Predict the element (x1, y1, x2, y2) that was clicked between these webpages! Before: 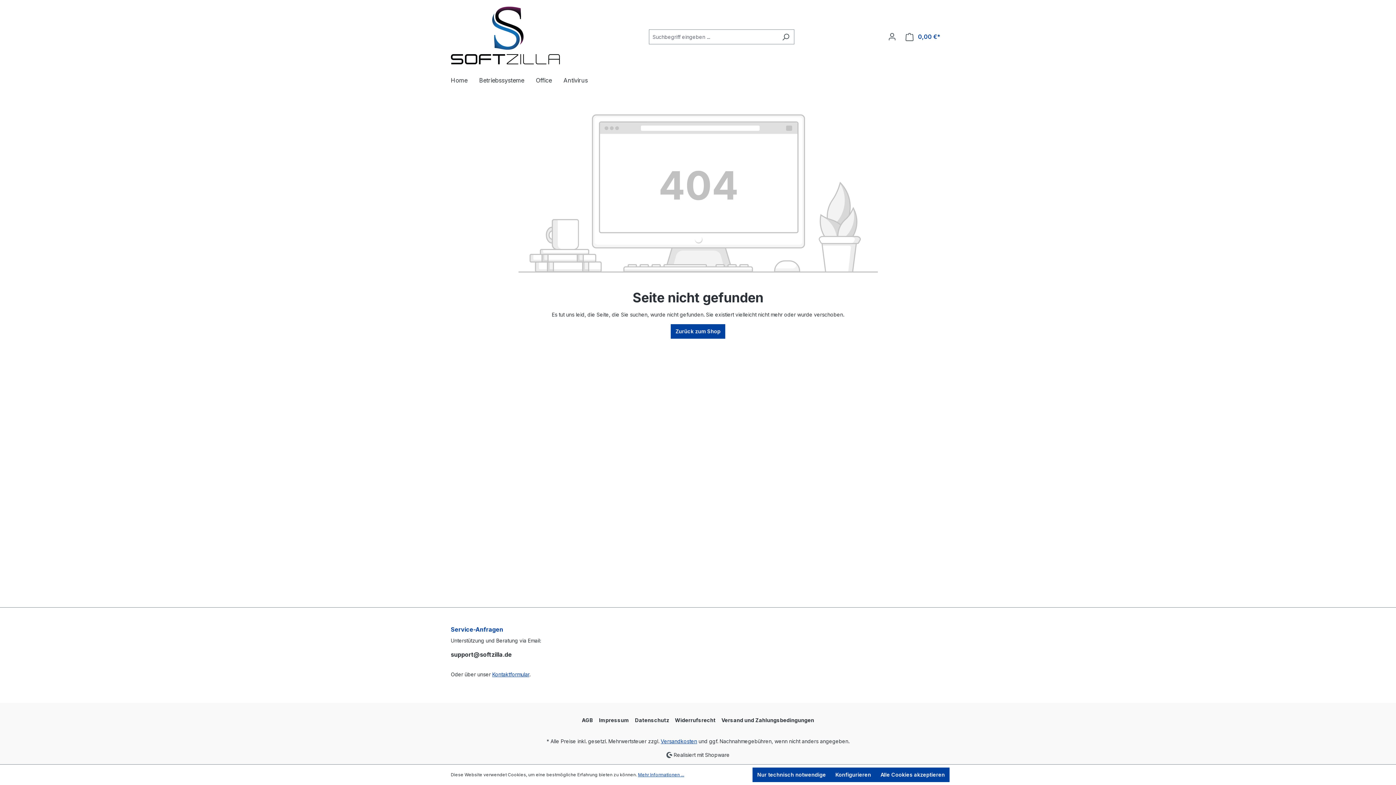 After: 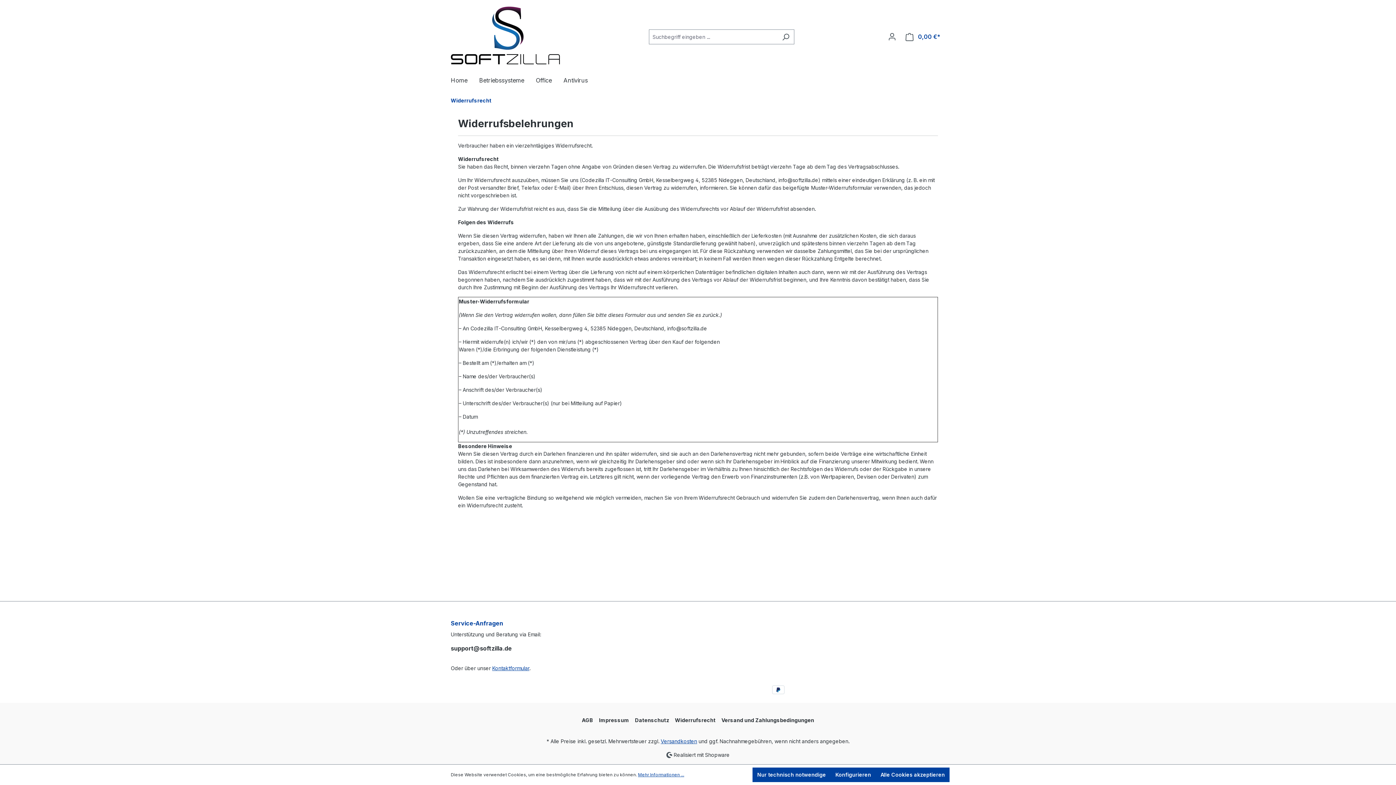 Action: bbox: (675, 714, 715, 726) label: Widerrufsrecht